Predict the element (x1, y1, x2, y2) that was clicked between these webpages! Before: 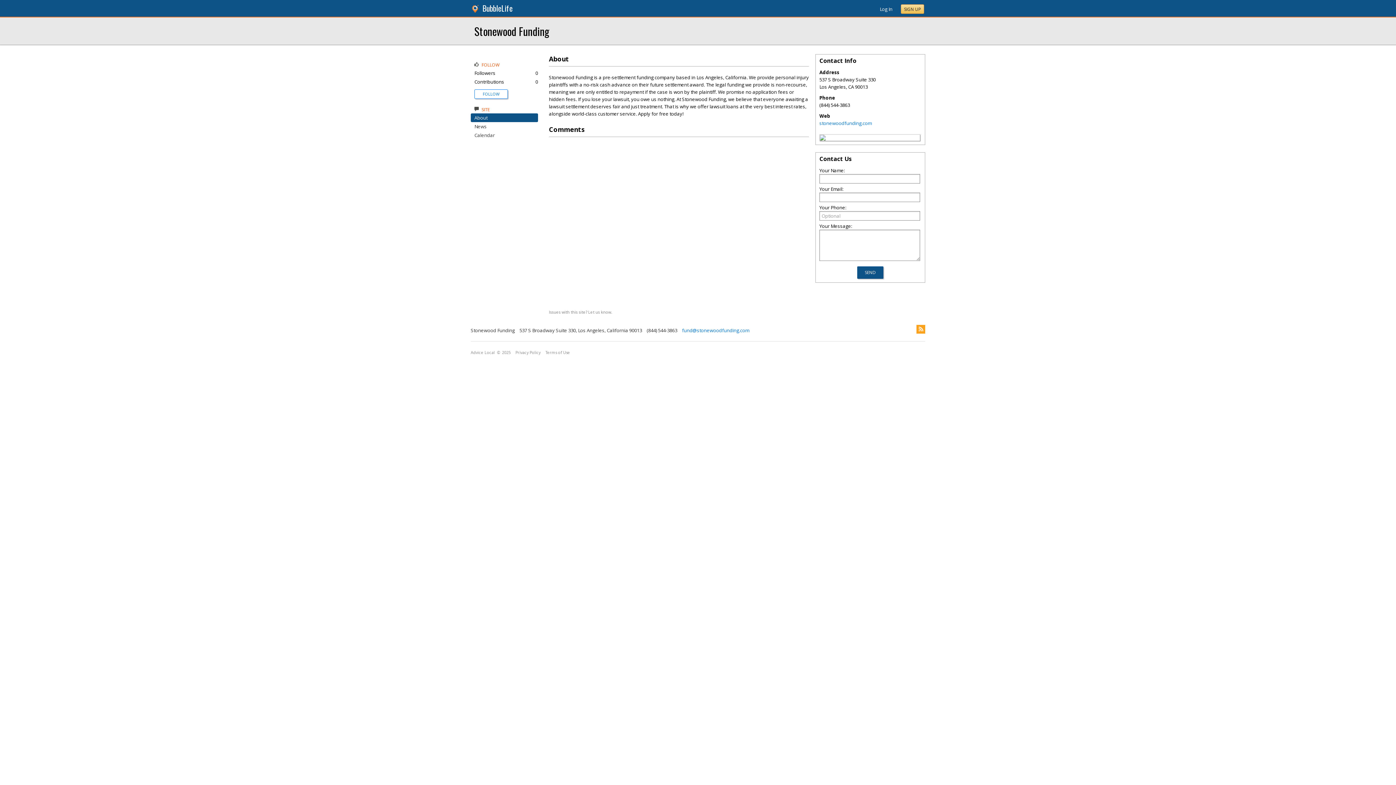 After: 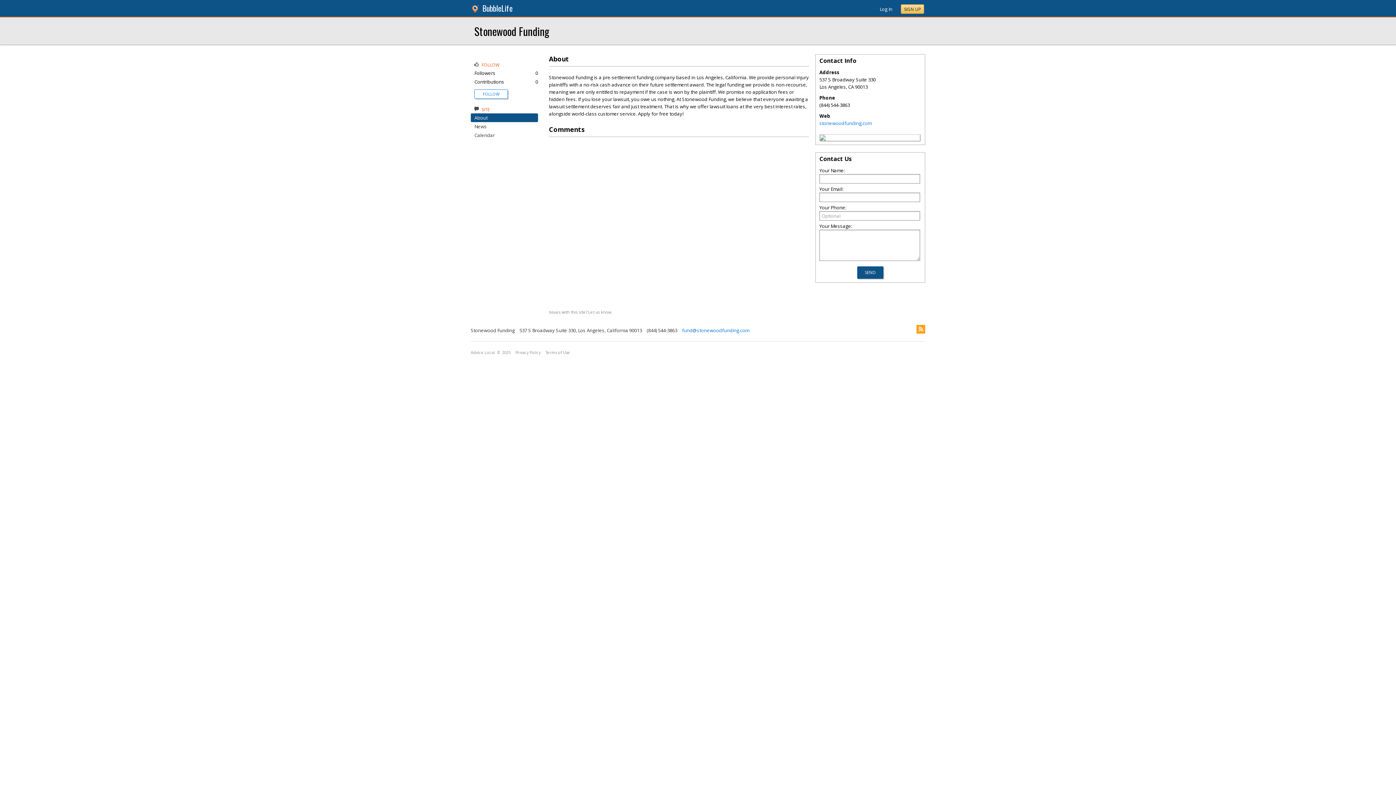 Action: bbox: (820, 135, 825, 142)